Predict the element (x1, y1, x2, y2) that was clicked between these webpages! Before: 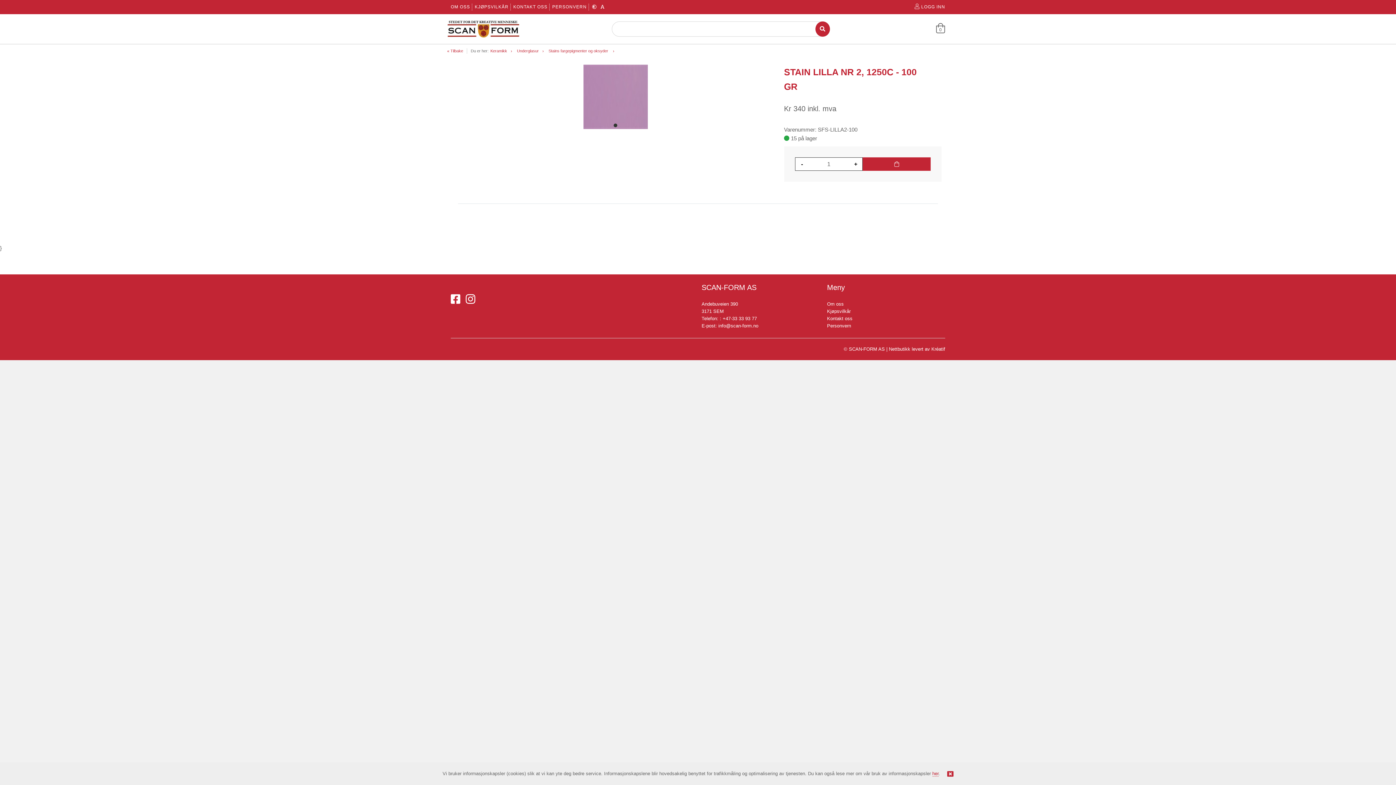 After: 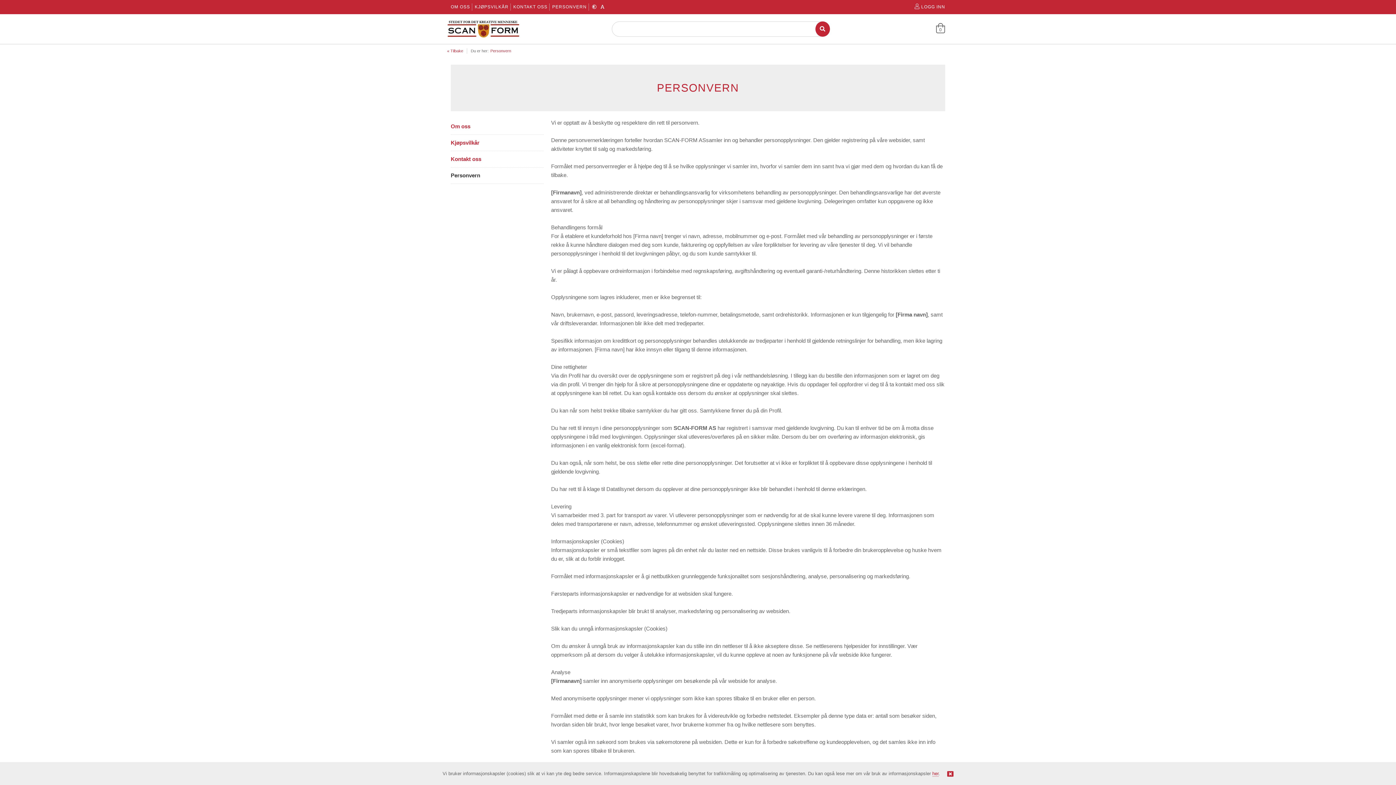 Action: bbox: (827, 323, 851, 328) label: Personvern